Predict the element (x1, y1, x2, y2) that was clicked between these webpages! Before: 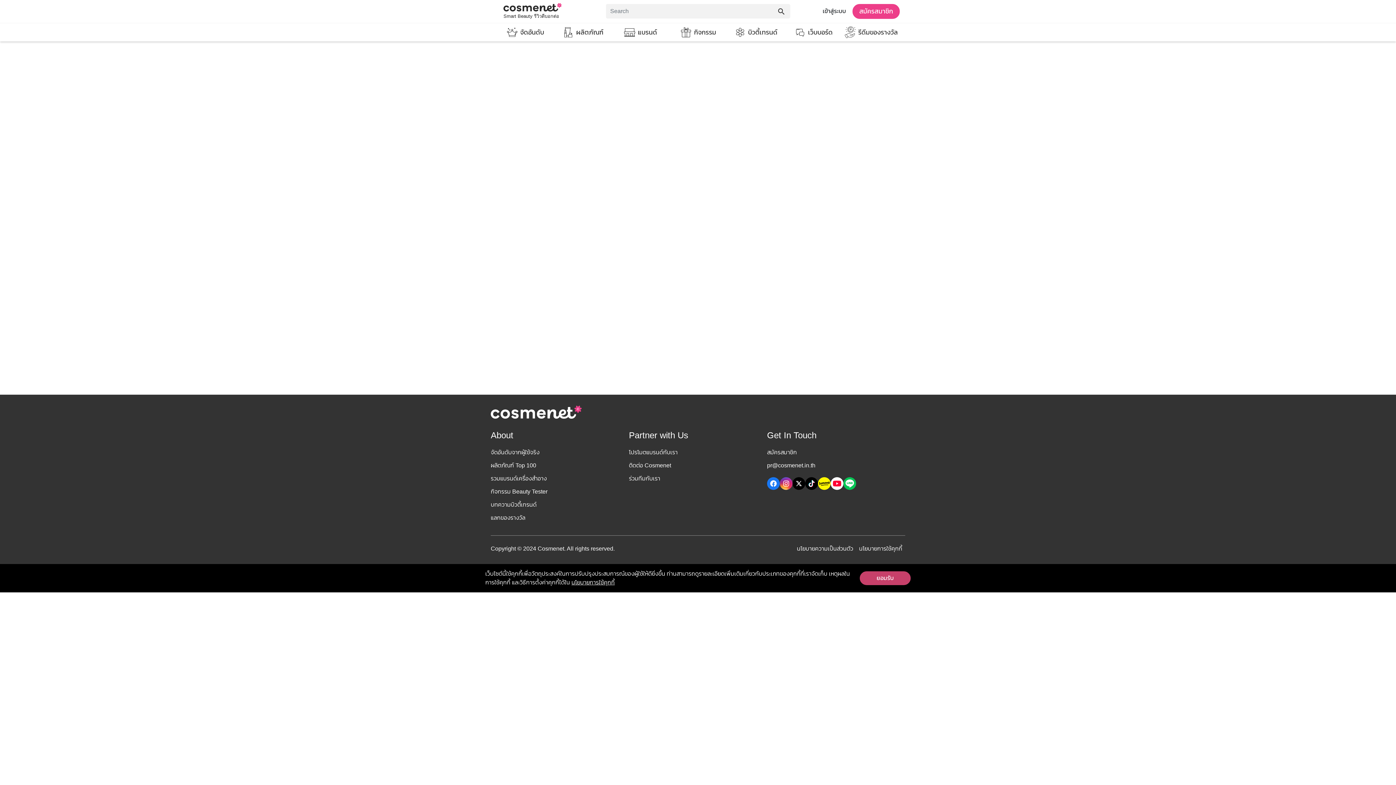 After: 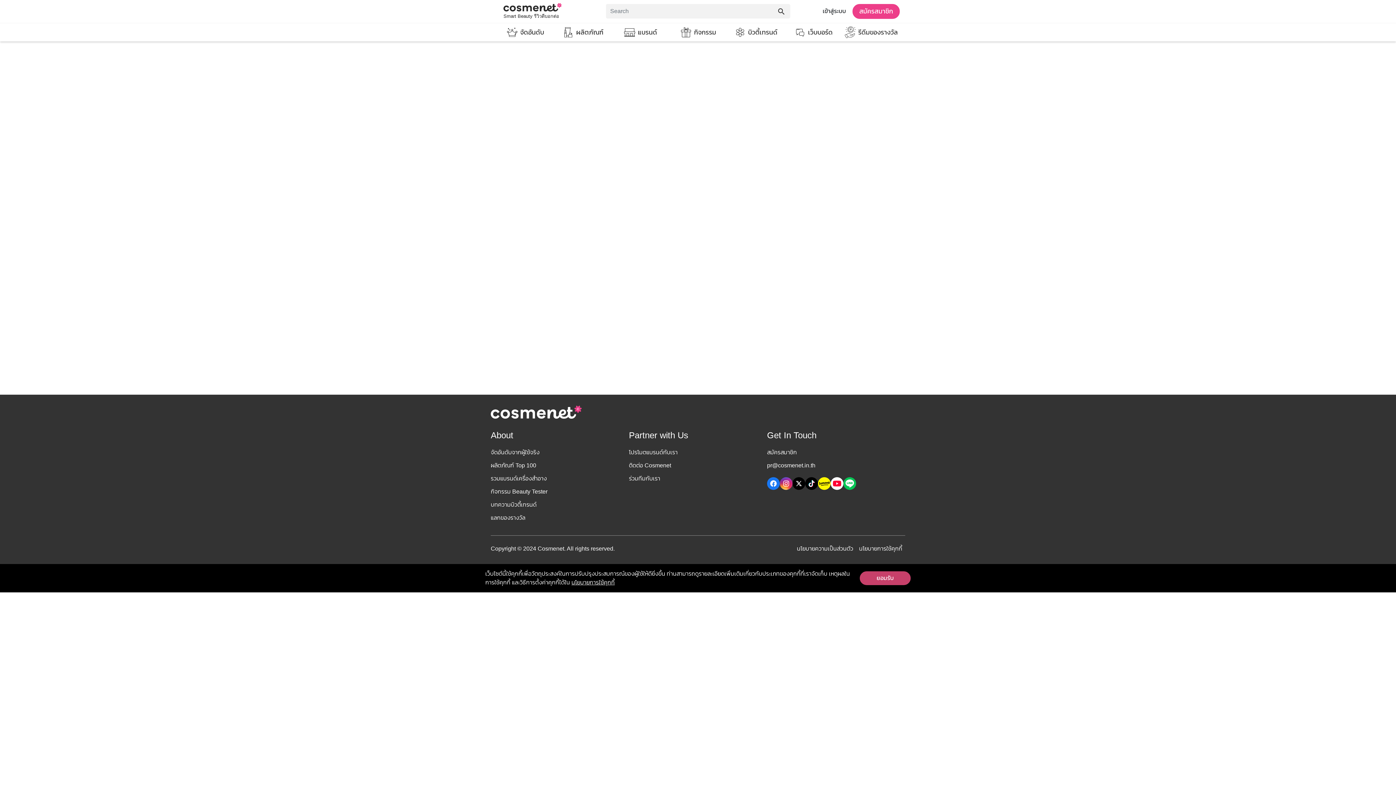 Action: bbox: (490, 501, 536, 507) label: บทความบิวตี้เทรนด์